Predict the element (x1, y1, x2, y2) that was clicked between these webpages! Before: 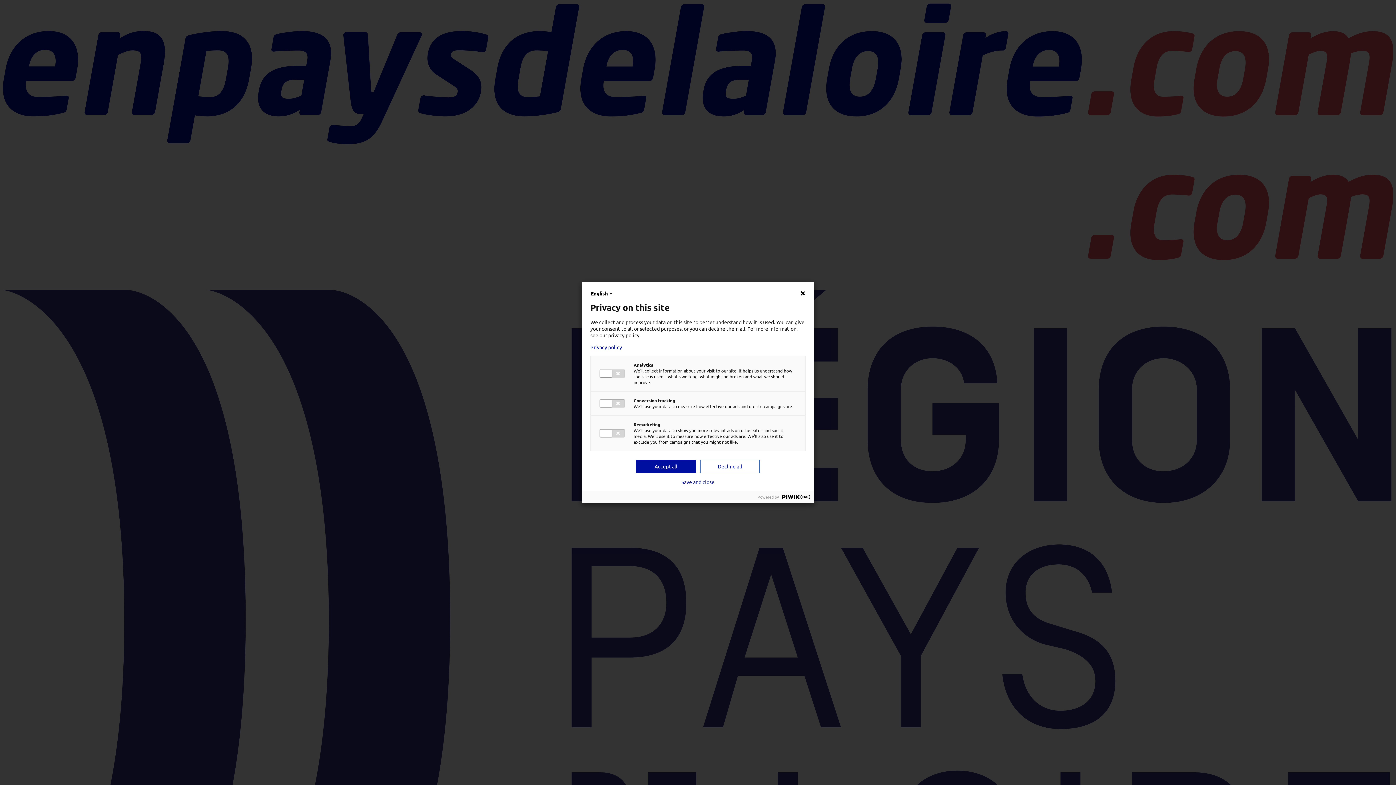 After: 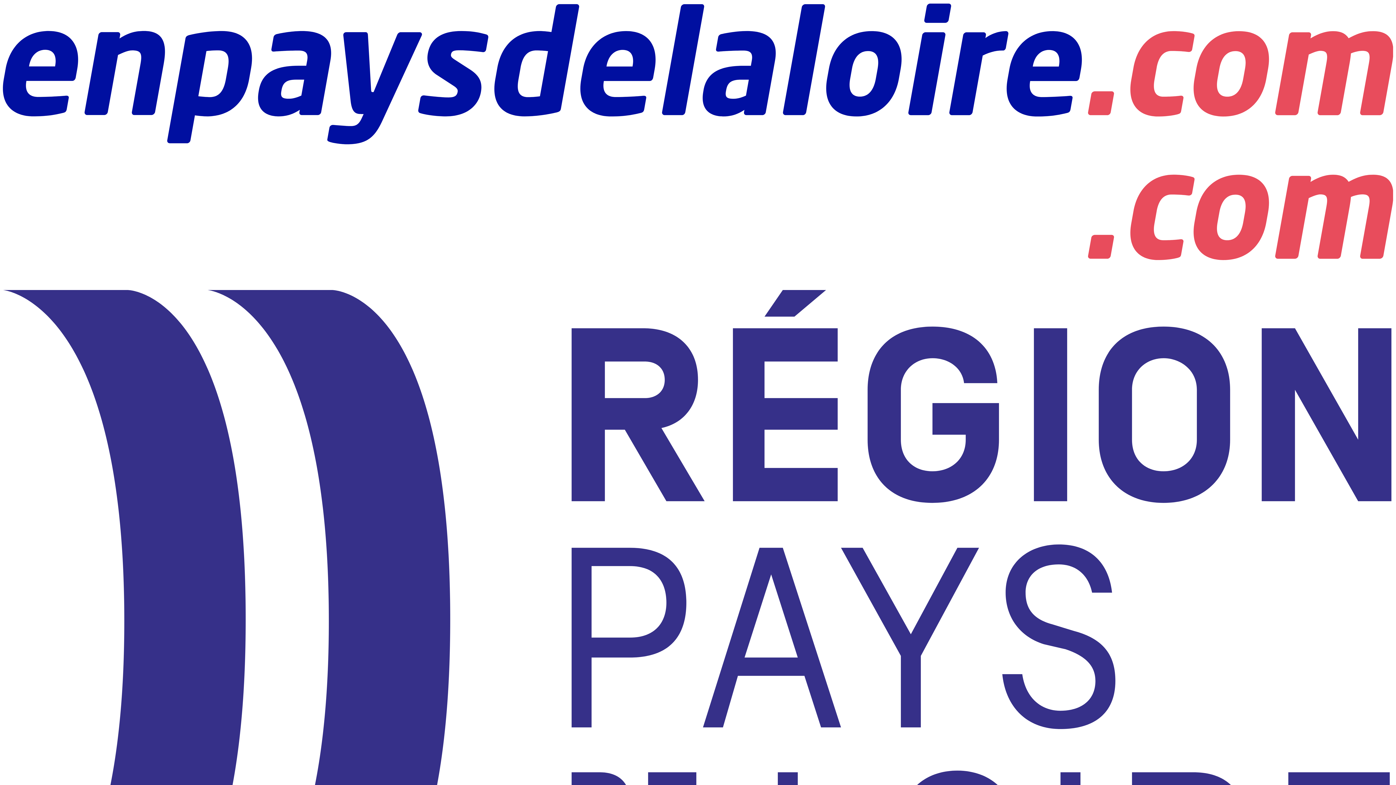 Action: bbox: (590, 344, 805, 350) label: Privacy policy